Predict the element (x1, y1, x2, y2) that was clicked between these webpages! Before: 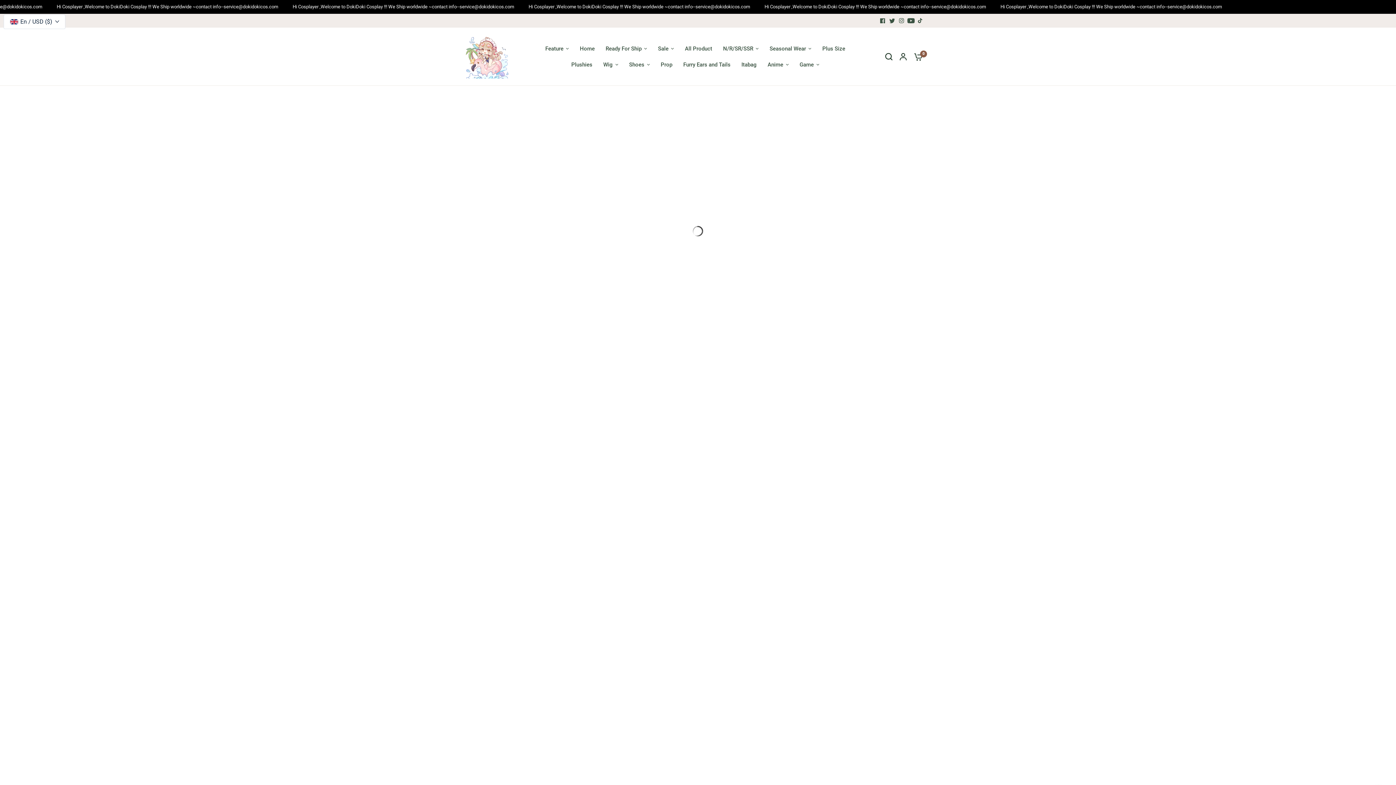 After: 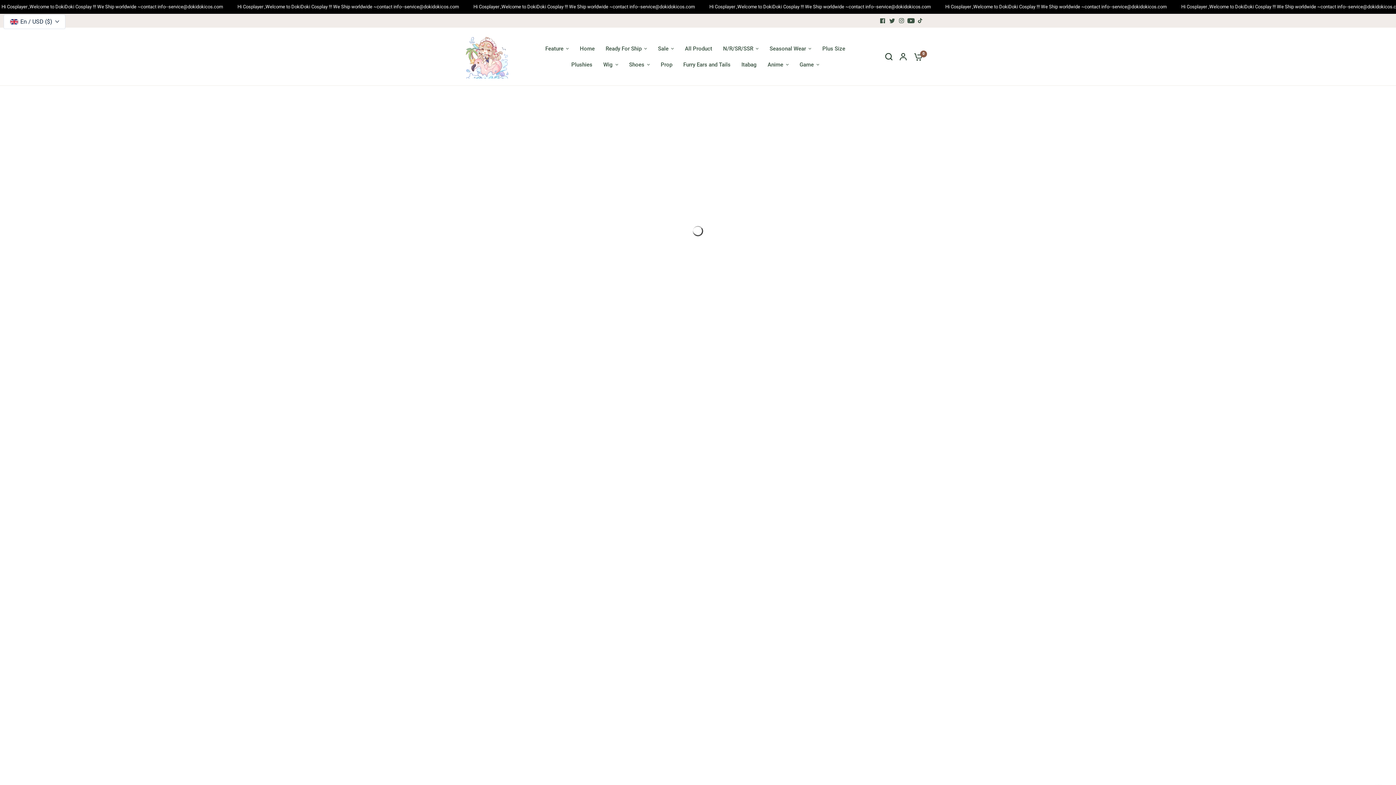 Action: bbox: (906, 16, 916, 25)